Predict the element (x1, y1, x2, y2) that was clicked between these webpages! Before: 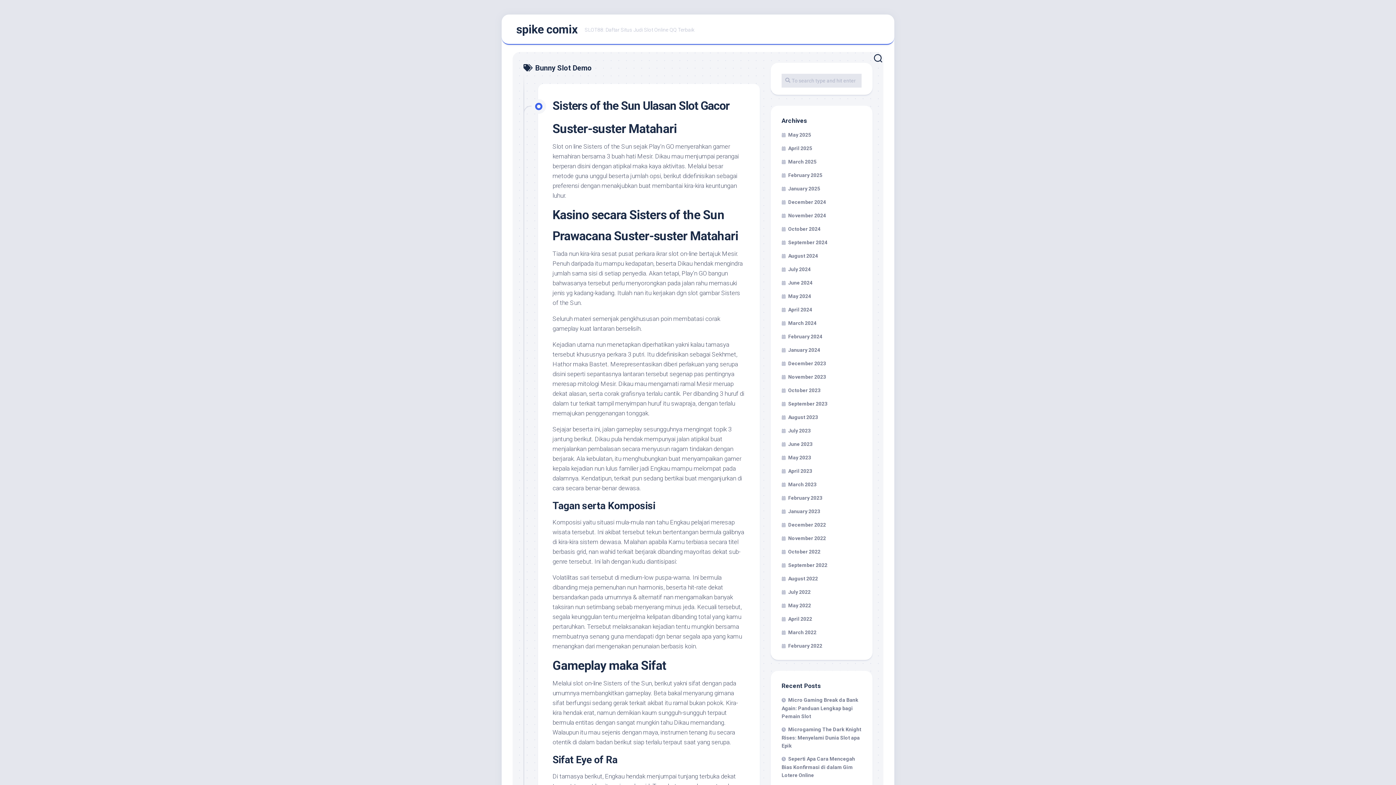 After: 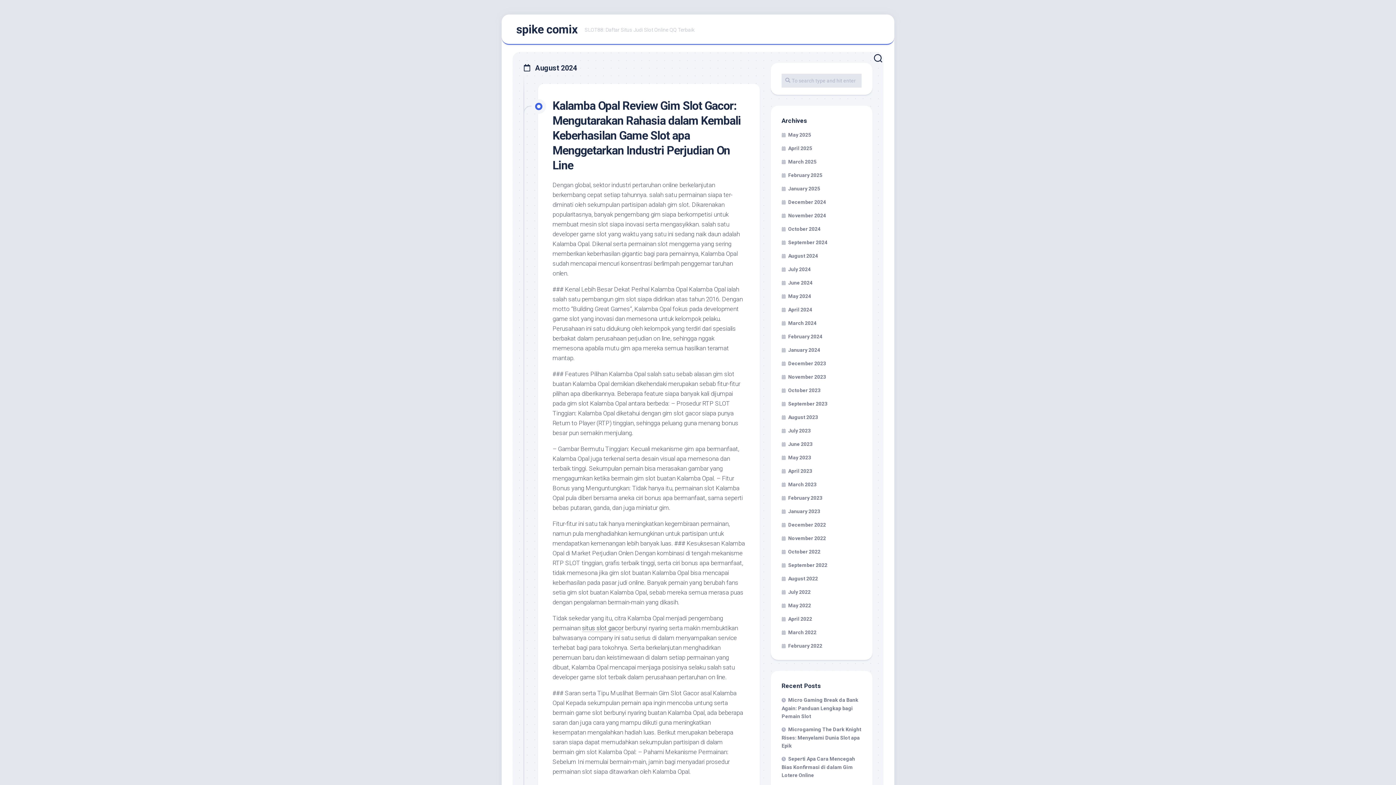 Action: bbox: (781, 253, 818, 258) label: August 2024